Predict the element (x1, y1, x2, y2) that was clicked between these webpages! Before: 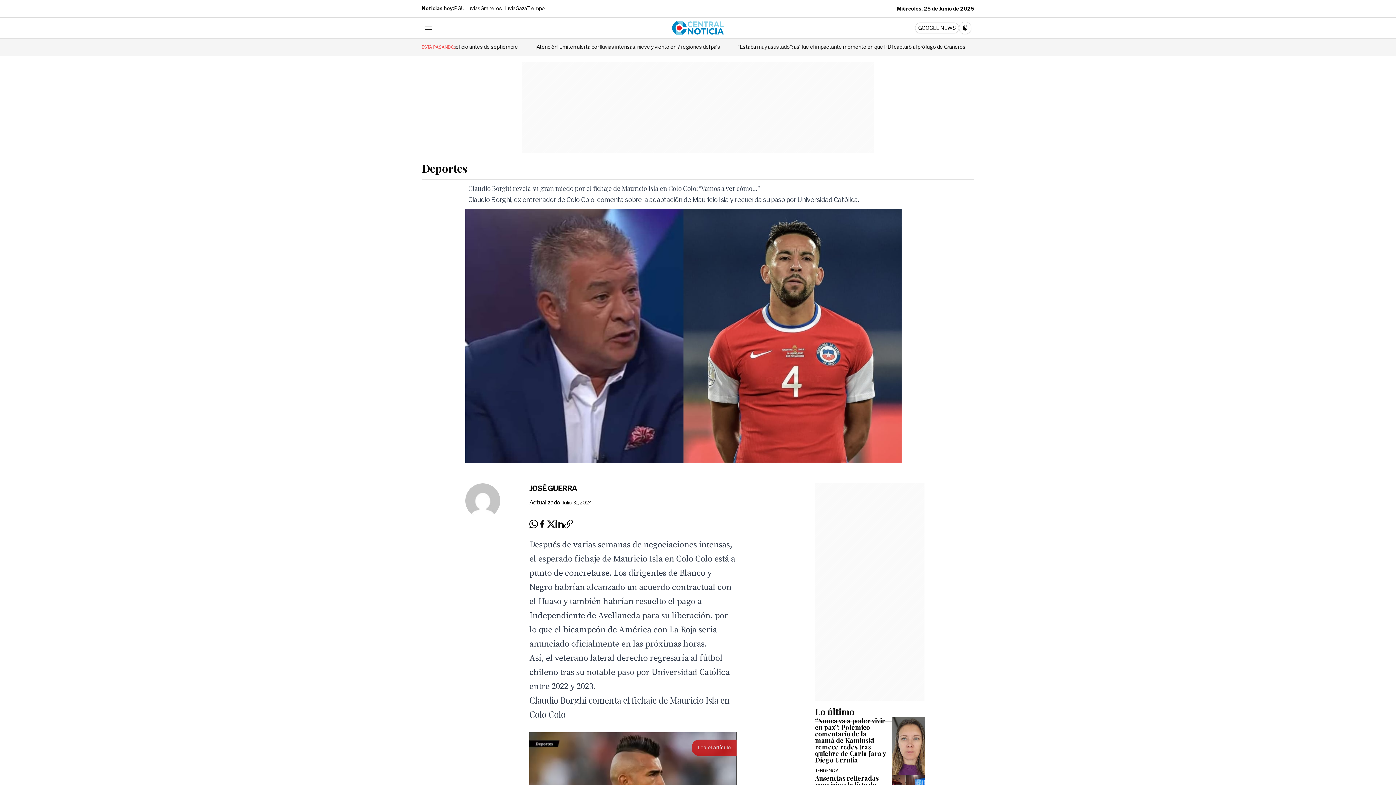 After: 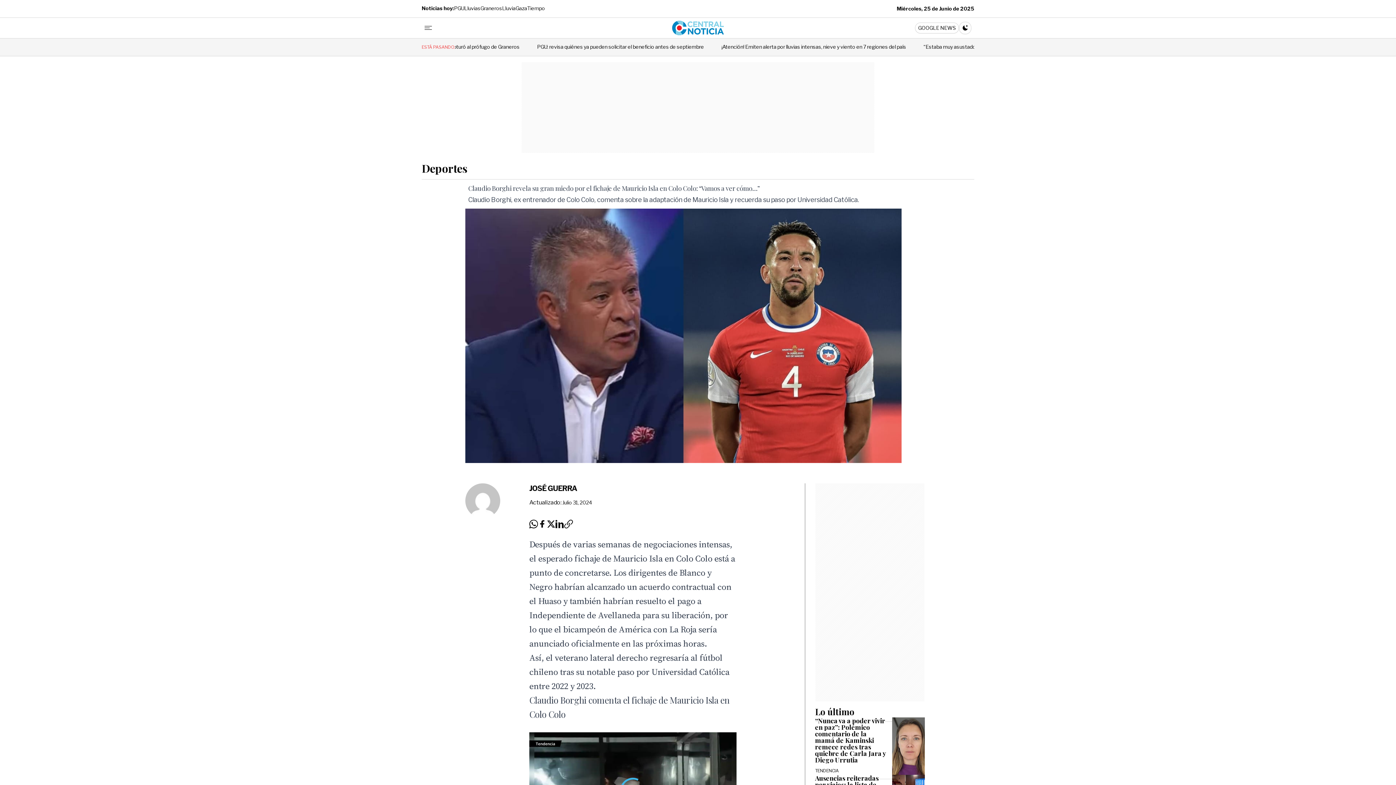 Action: bbox: (538, 520, 546, 528)